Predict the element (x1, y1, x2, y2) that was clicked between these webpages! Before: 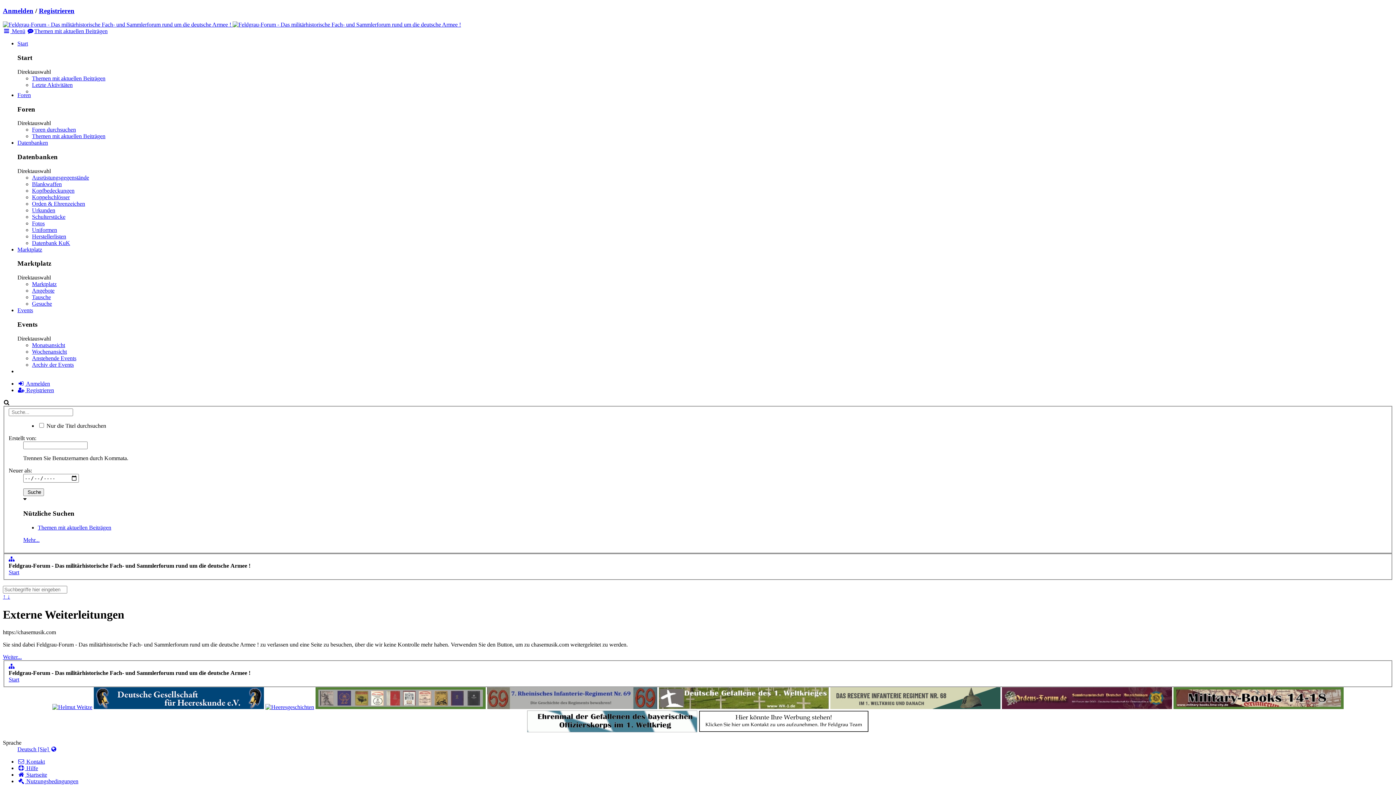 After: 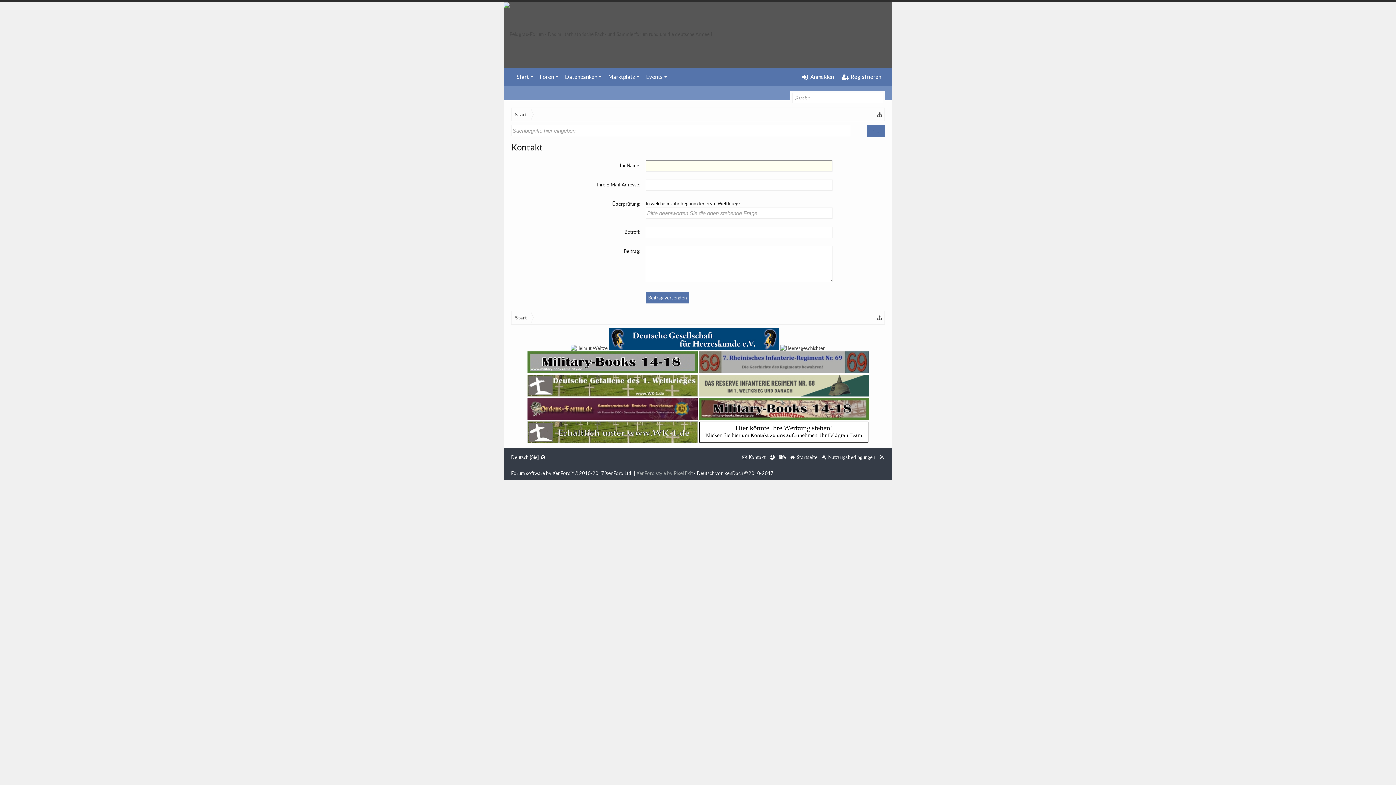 Action: bbox: (17, 758, 44, 764) label:  Kontakt